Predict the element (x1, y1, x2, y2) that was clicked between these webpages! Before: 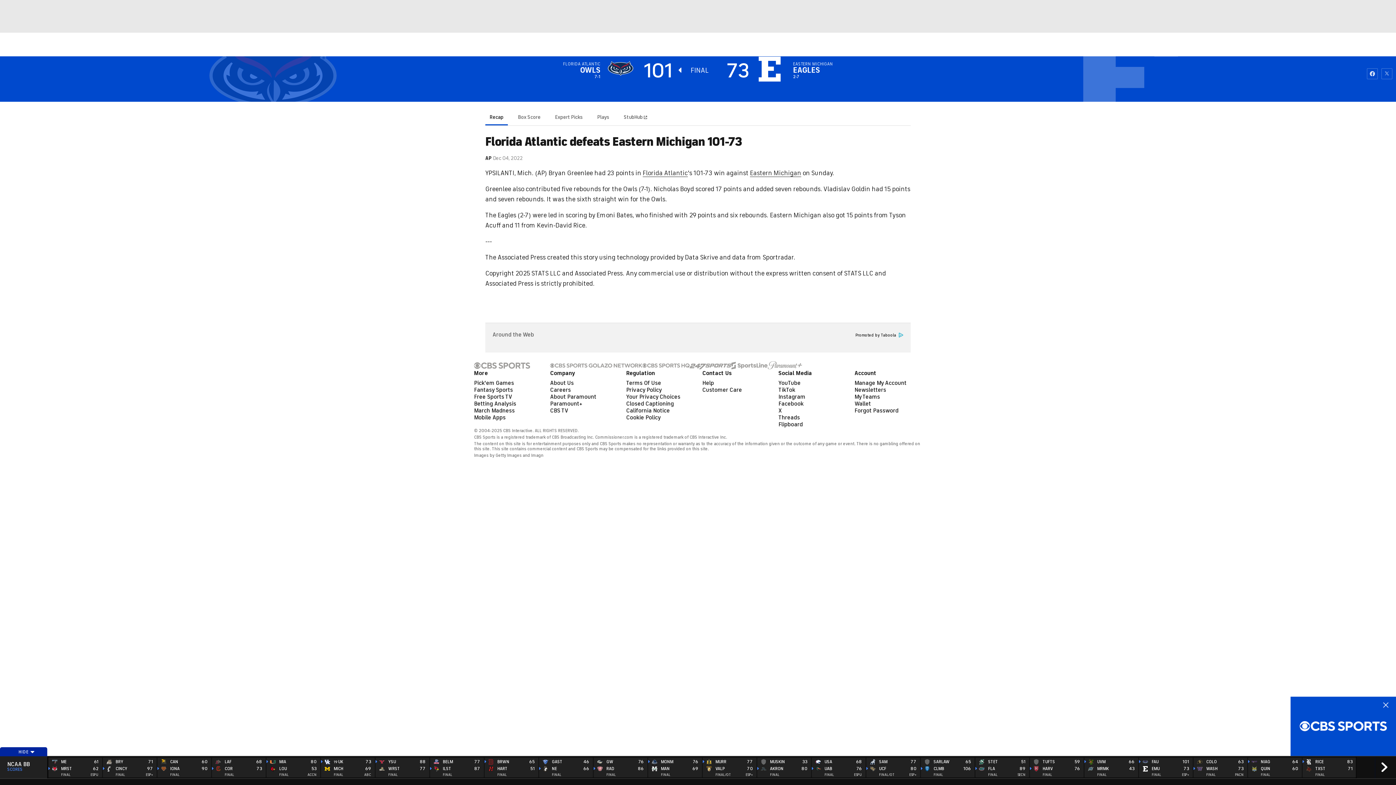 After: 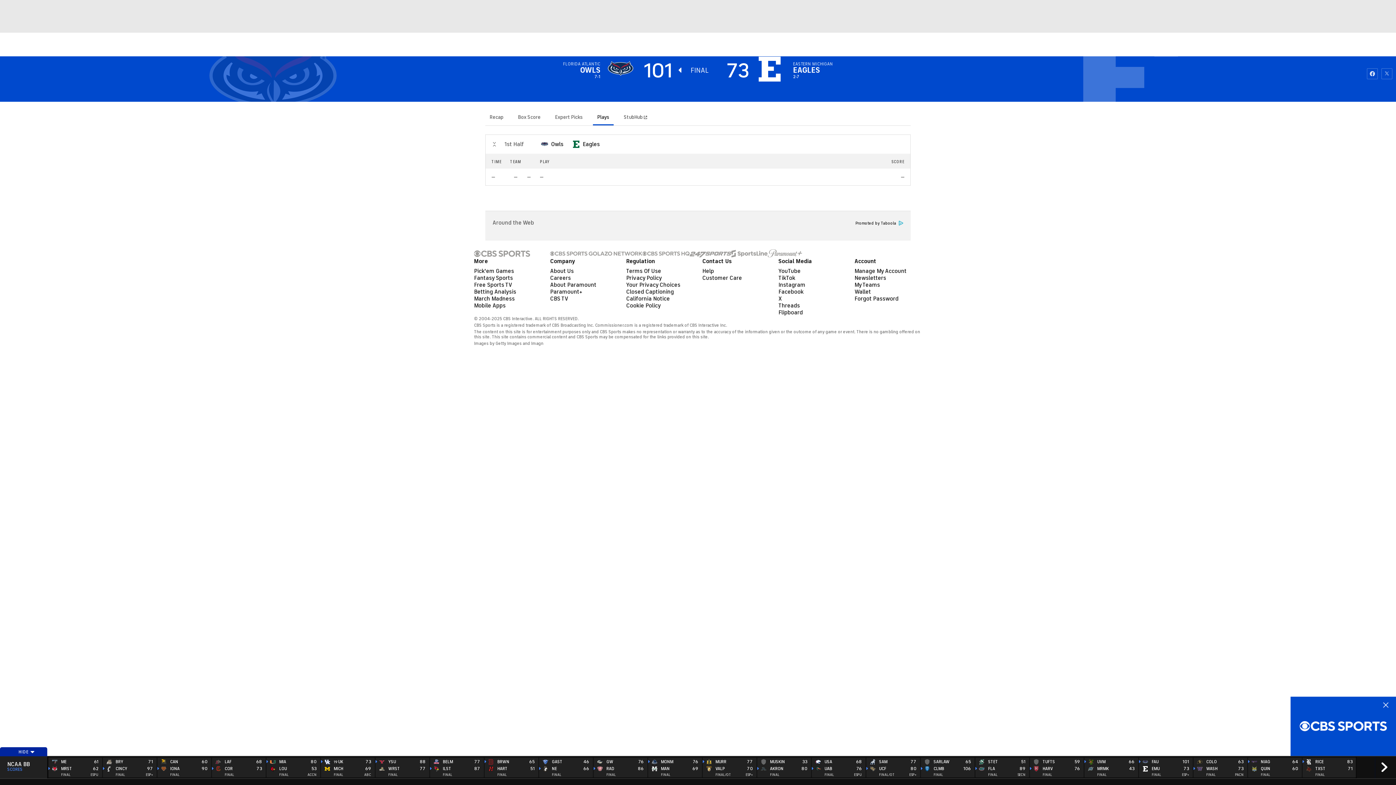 Action: bbox: (593, 110, 613, 124) label: Plays